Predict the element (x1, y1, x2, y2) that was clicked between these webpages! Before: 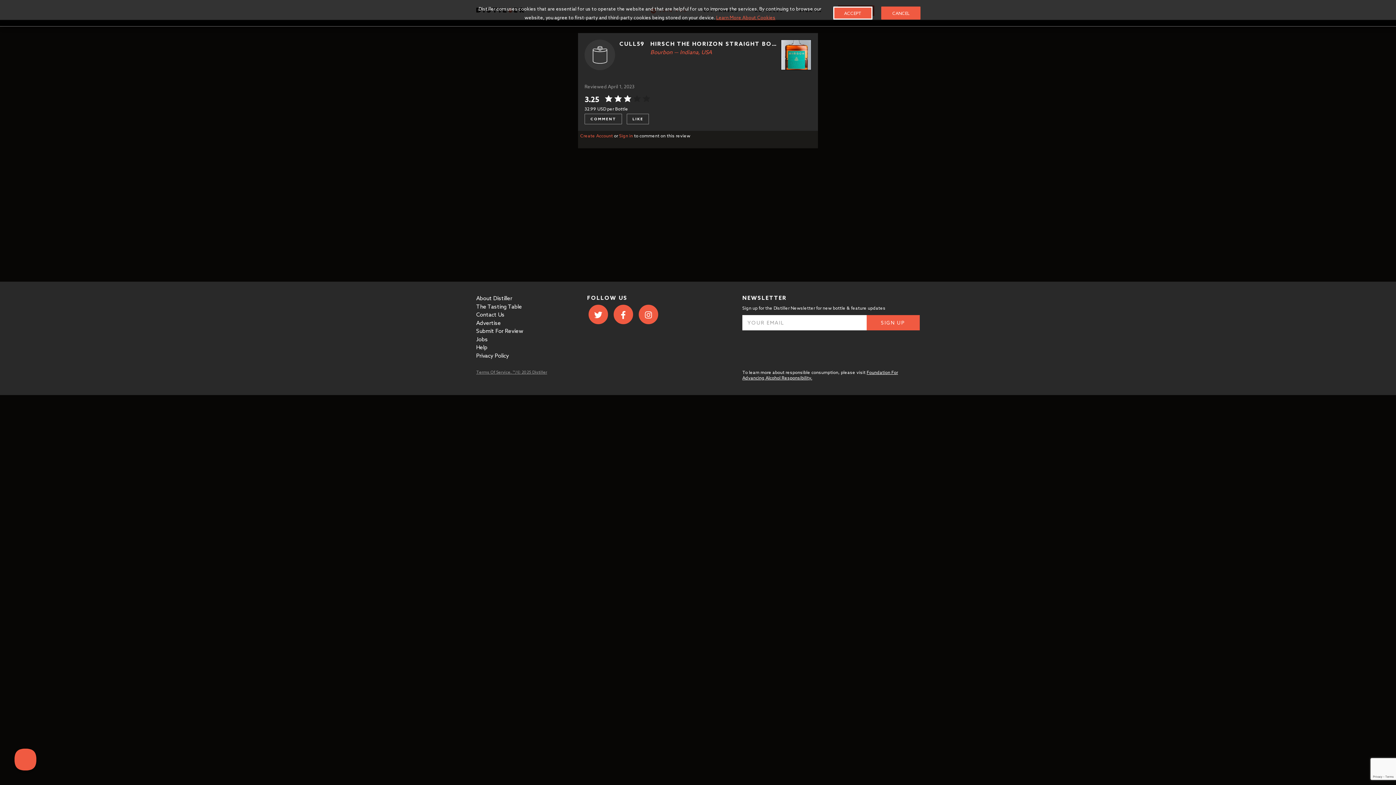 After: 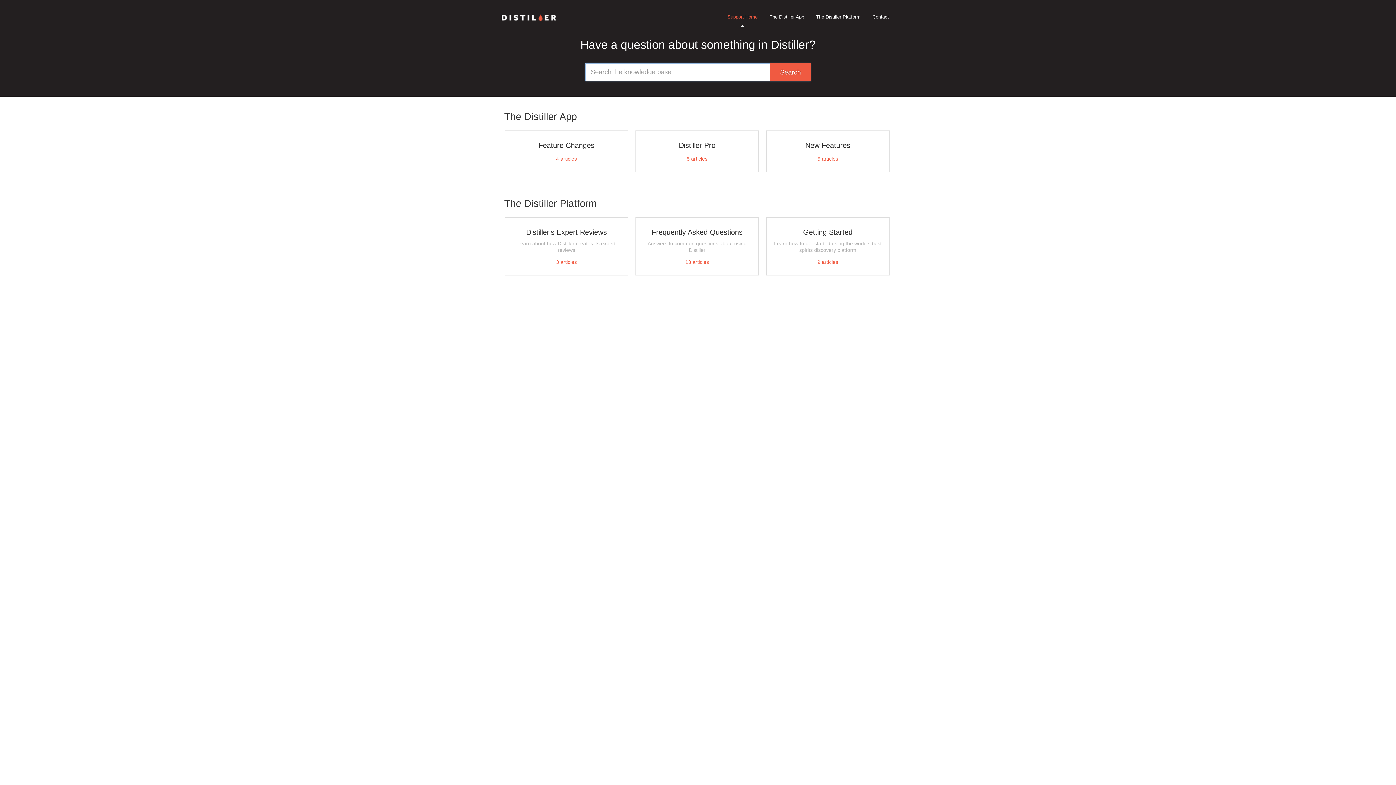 Action: label: Help bbox: (476, 344, 487, 350)